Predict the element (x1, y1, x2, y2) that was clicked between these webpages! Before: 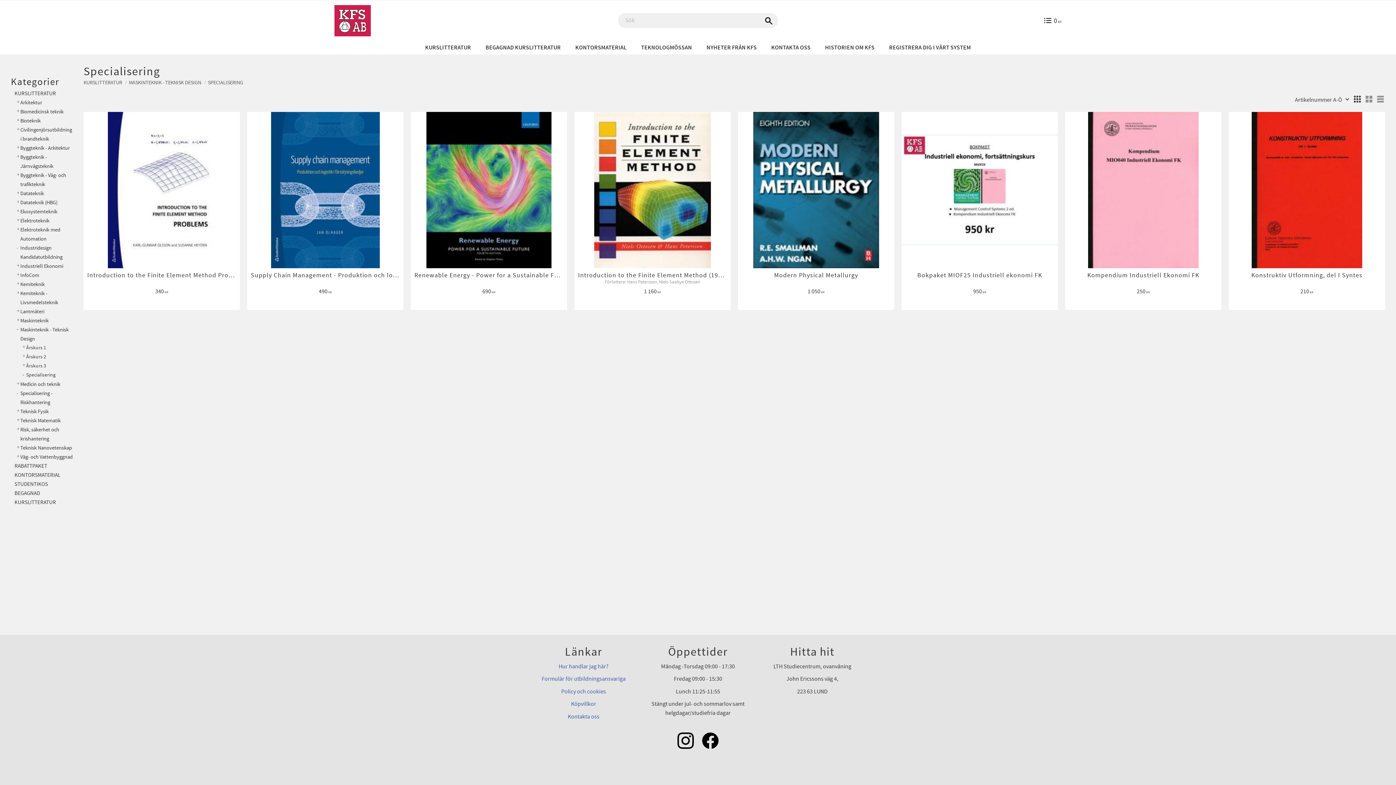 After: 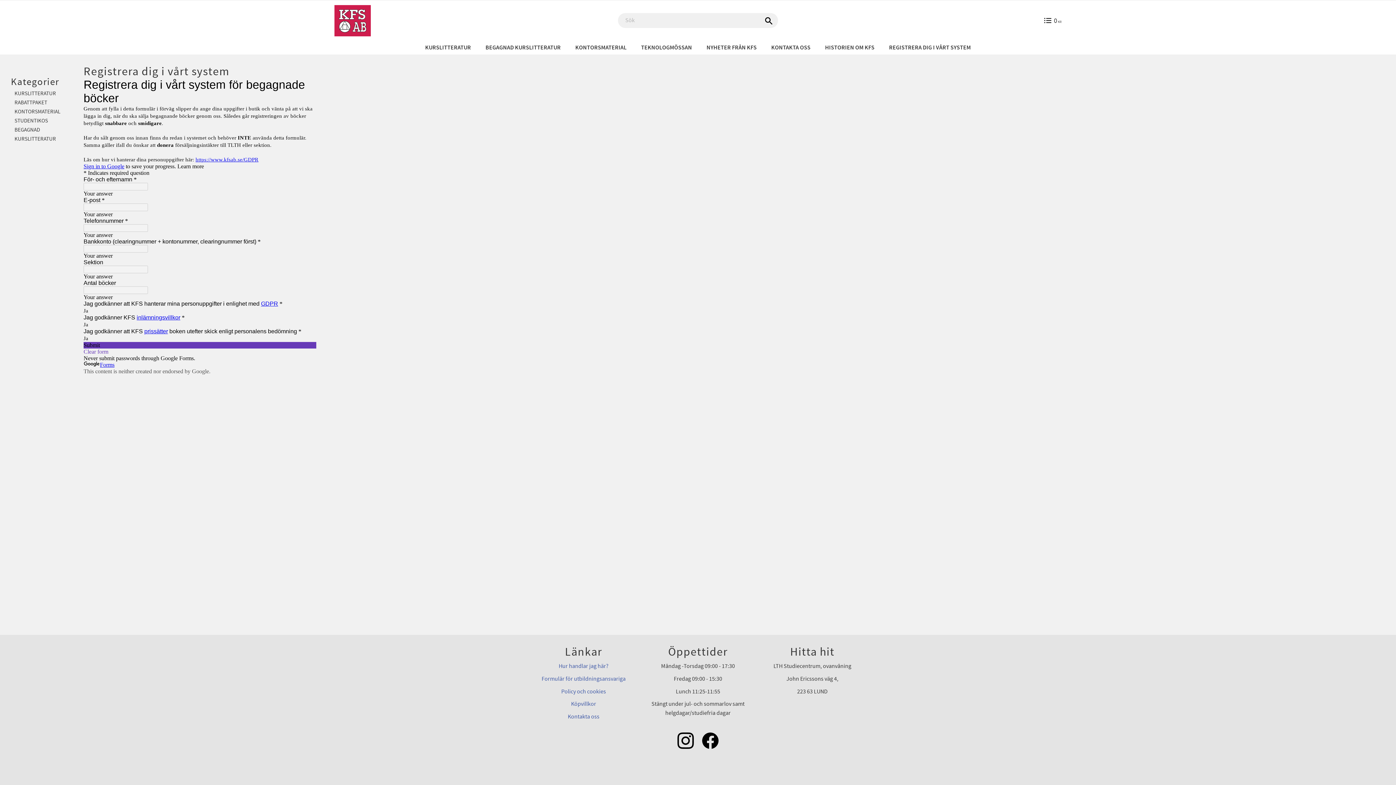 Action: label: REGISTRERA DIG I VÅRT SYSTEM bbox: (882, 39, 978, 54)